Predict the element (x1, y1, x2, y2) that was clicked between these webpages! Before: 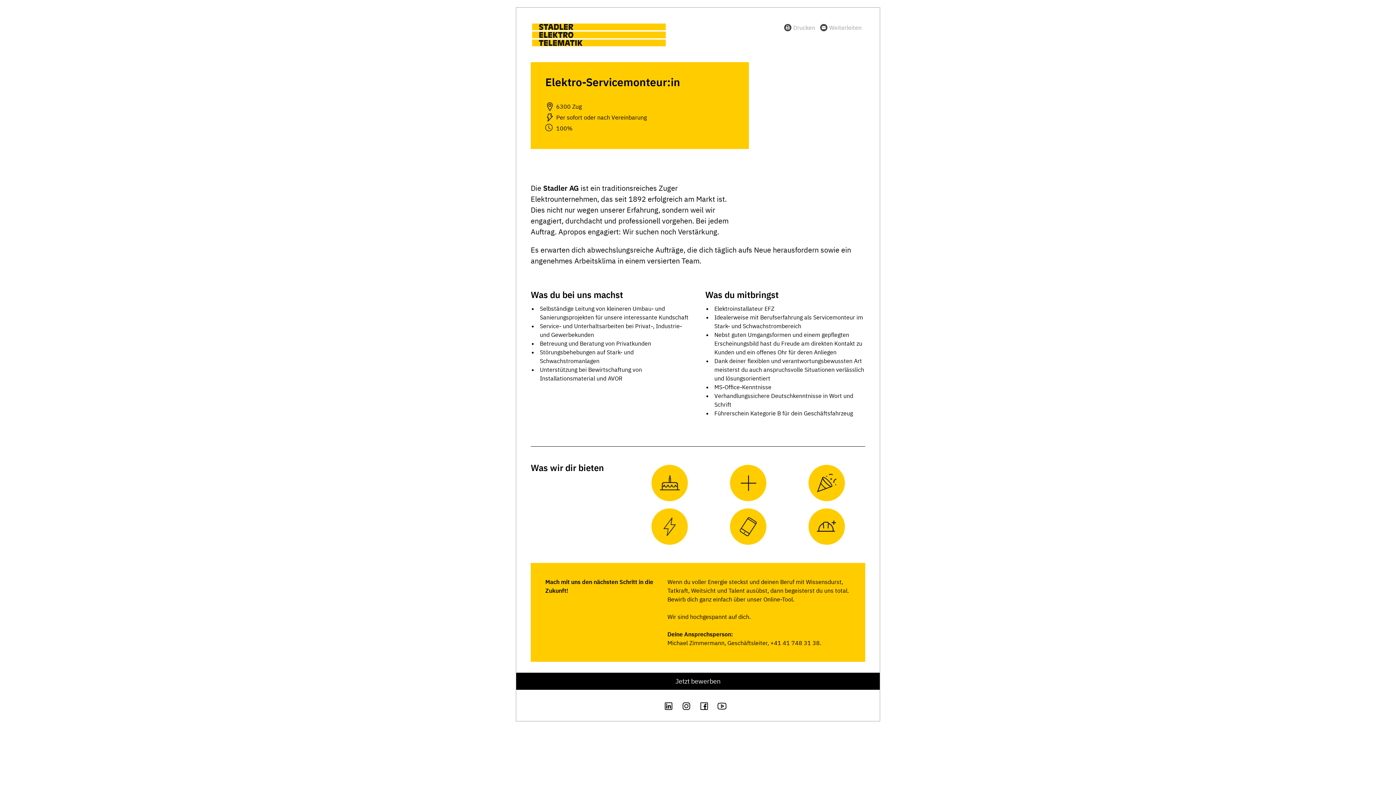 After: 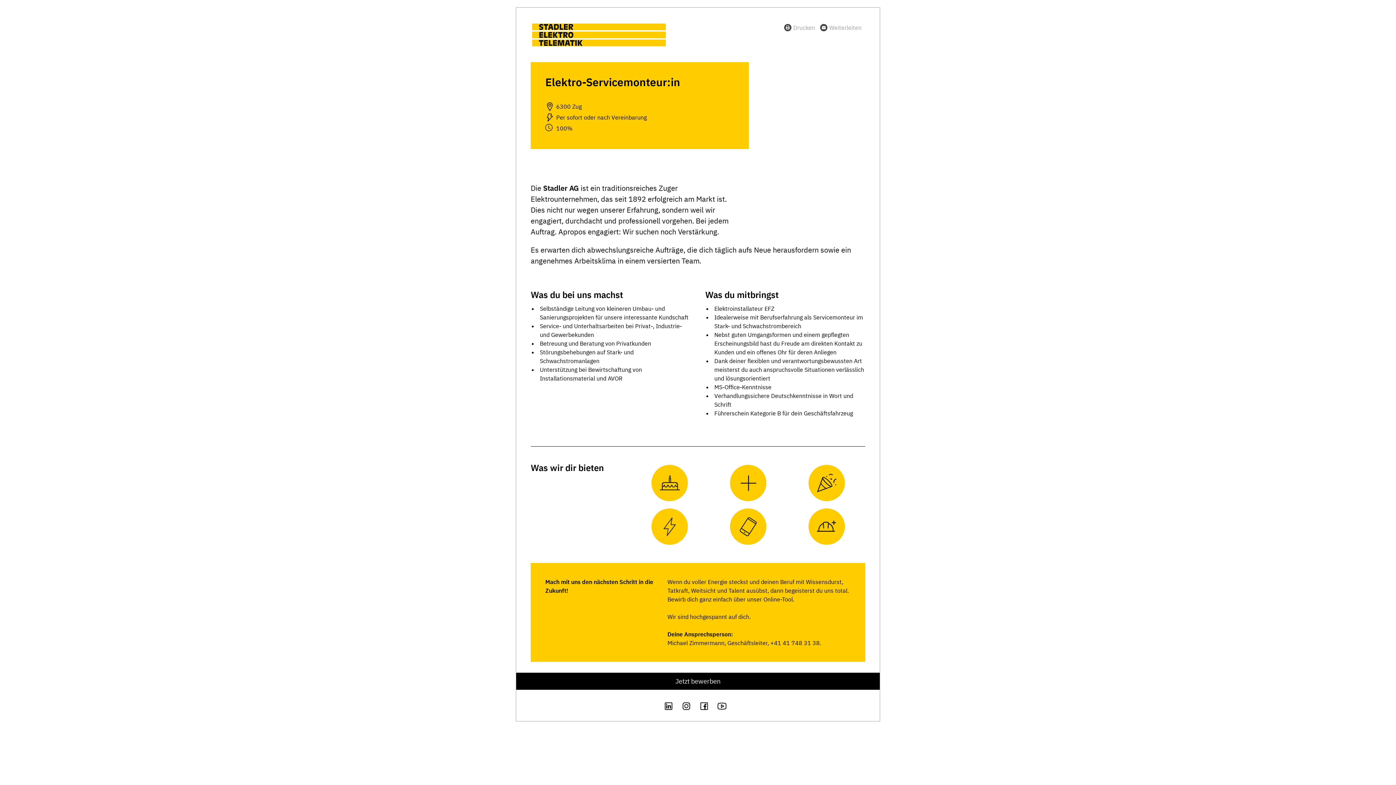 Action: bbox: (681, 701, 692, 712)